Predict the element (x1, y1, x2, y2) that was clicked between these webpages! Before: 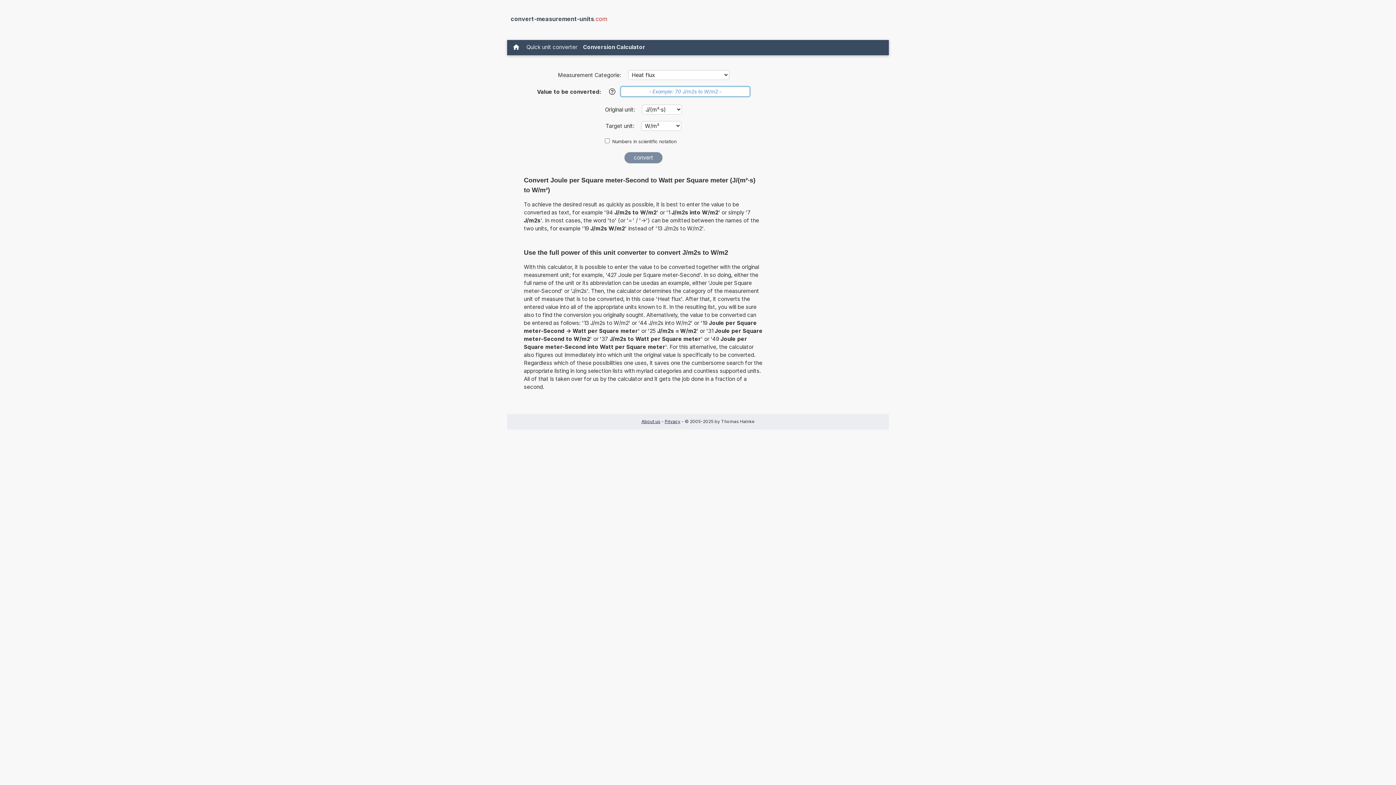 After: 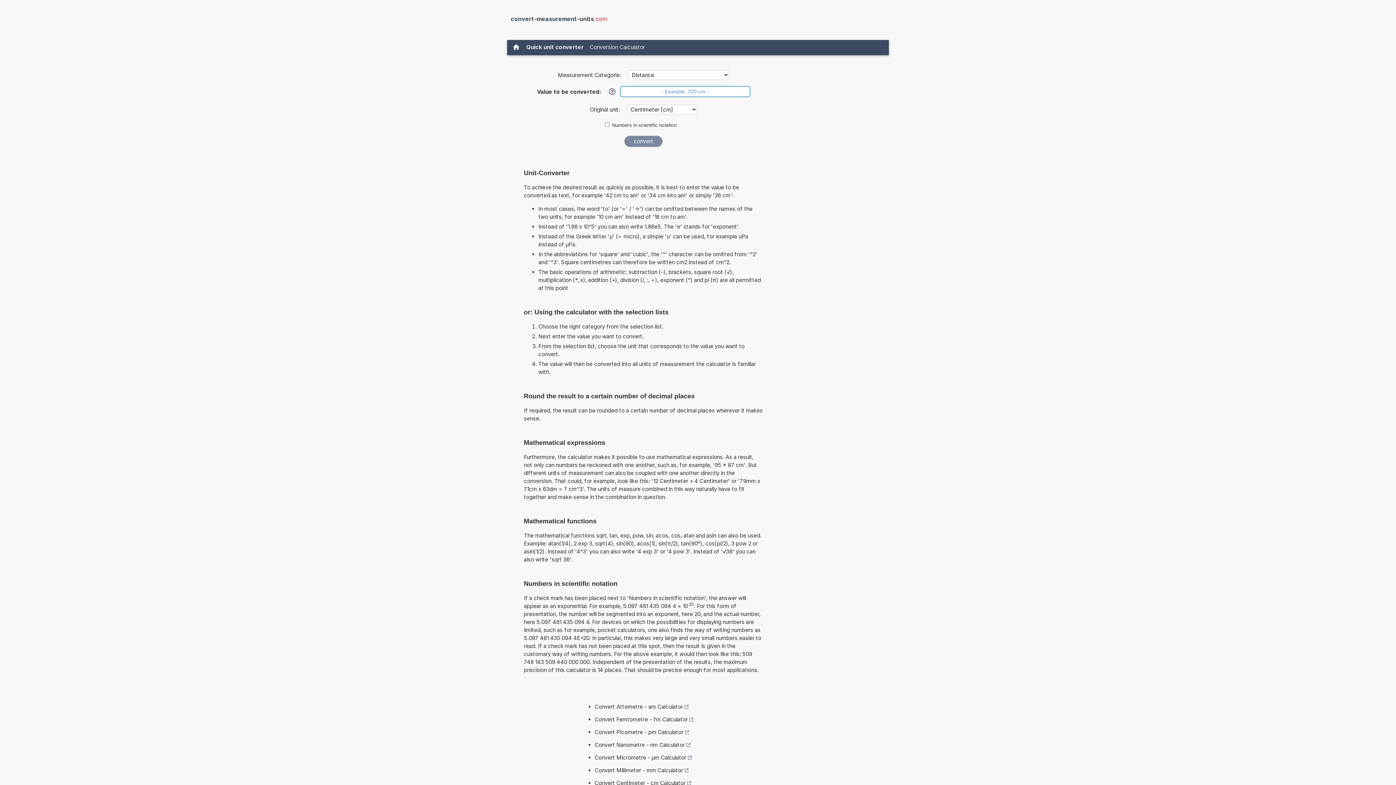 Action: label: Quick unit converter bbox: (523, 41, 580, 52)